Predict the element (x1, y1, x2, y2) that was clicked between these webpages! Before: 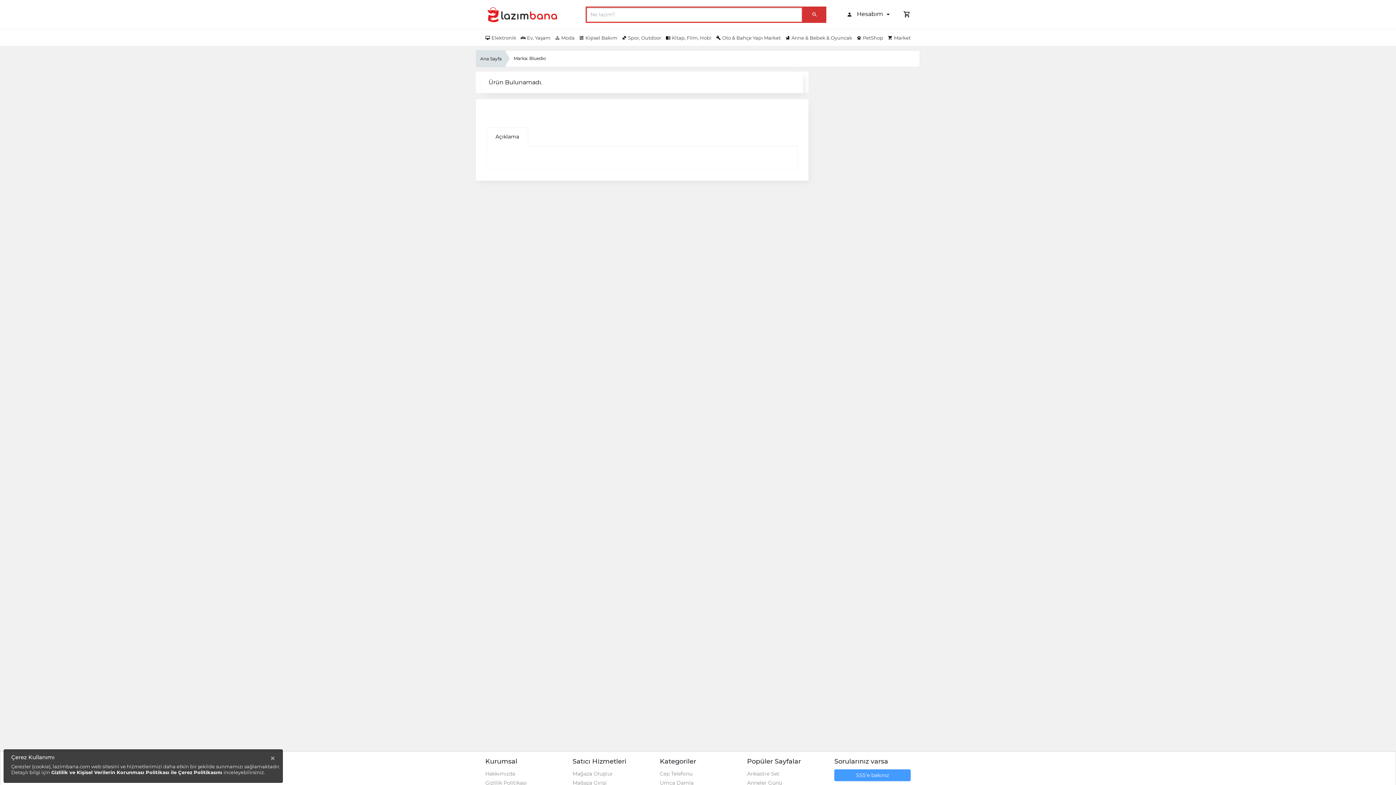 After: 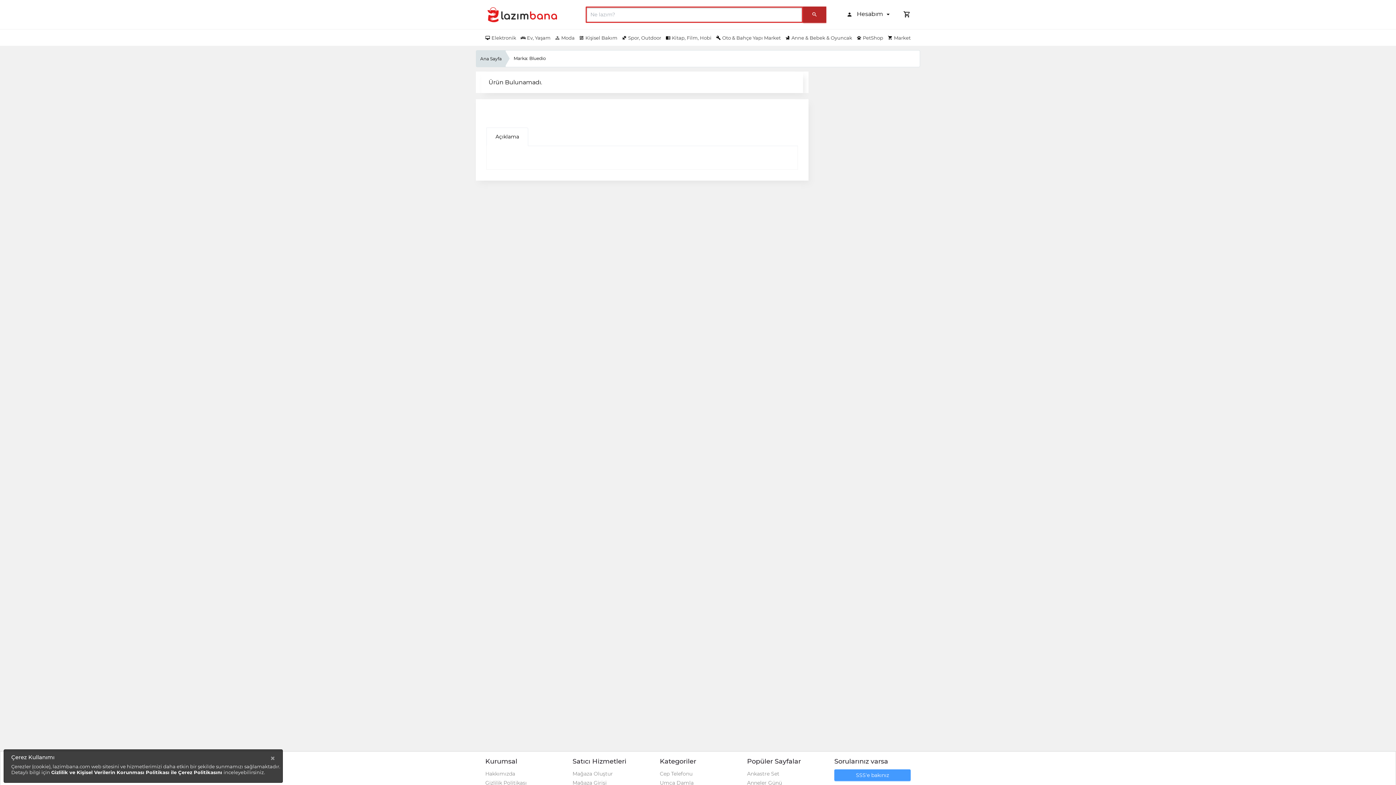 Action: bbox: (803, 6, 826, 22)